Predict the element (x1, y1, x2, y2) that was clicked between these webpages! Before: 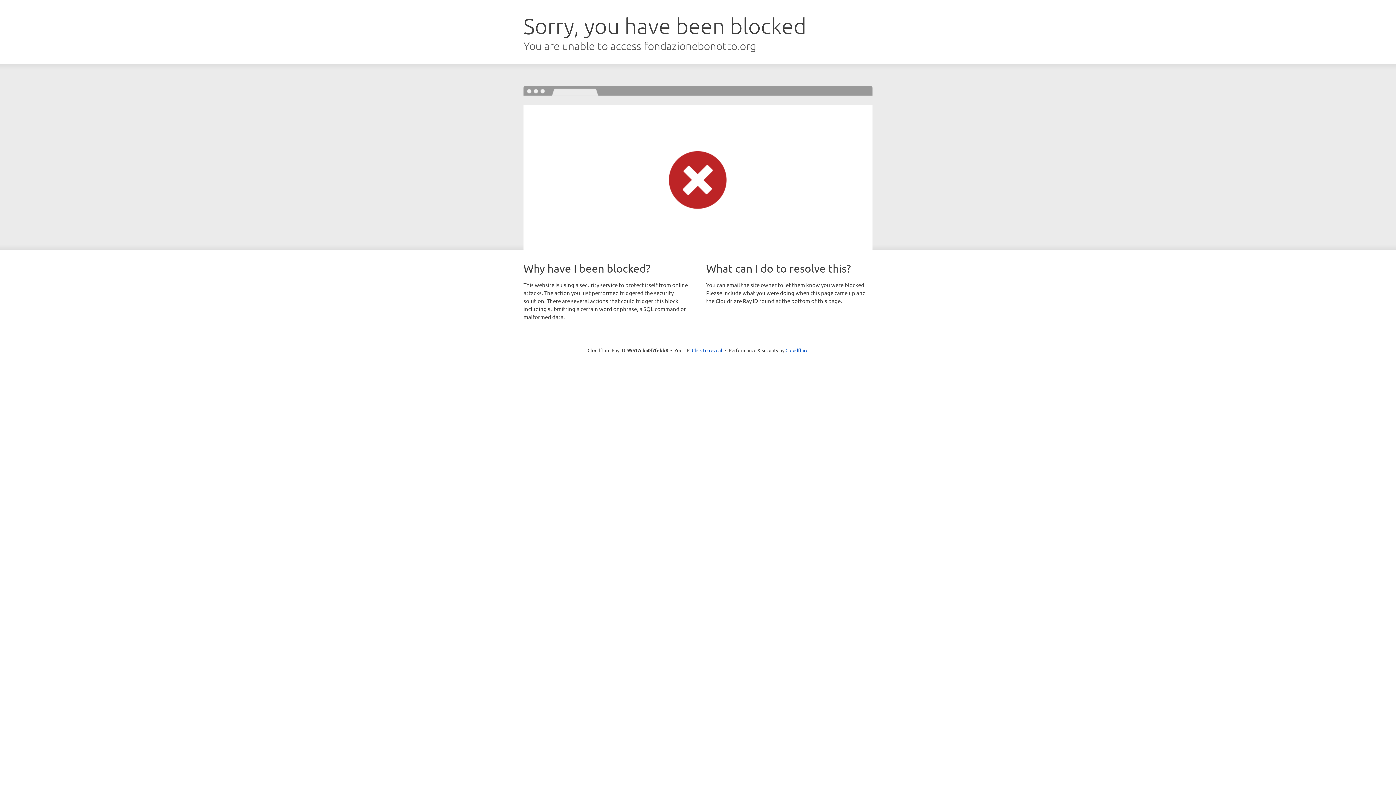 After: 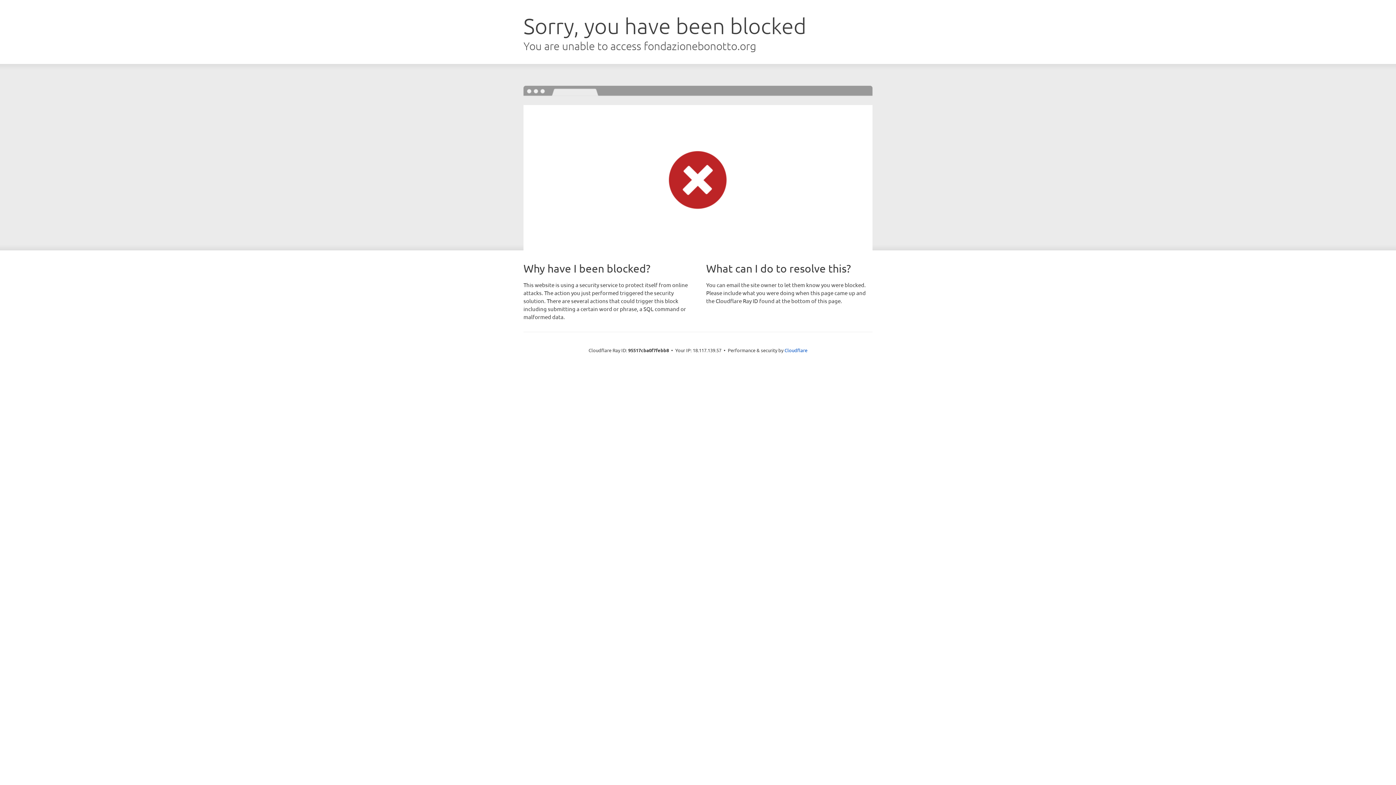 Action: bbox: (692, 346, 722, 353) label: Click to reveal